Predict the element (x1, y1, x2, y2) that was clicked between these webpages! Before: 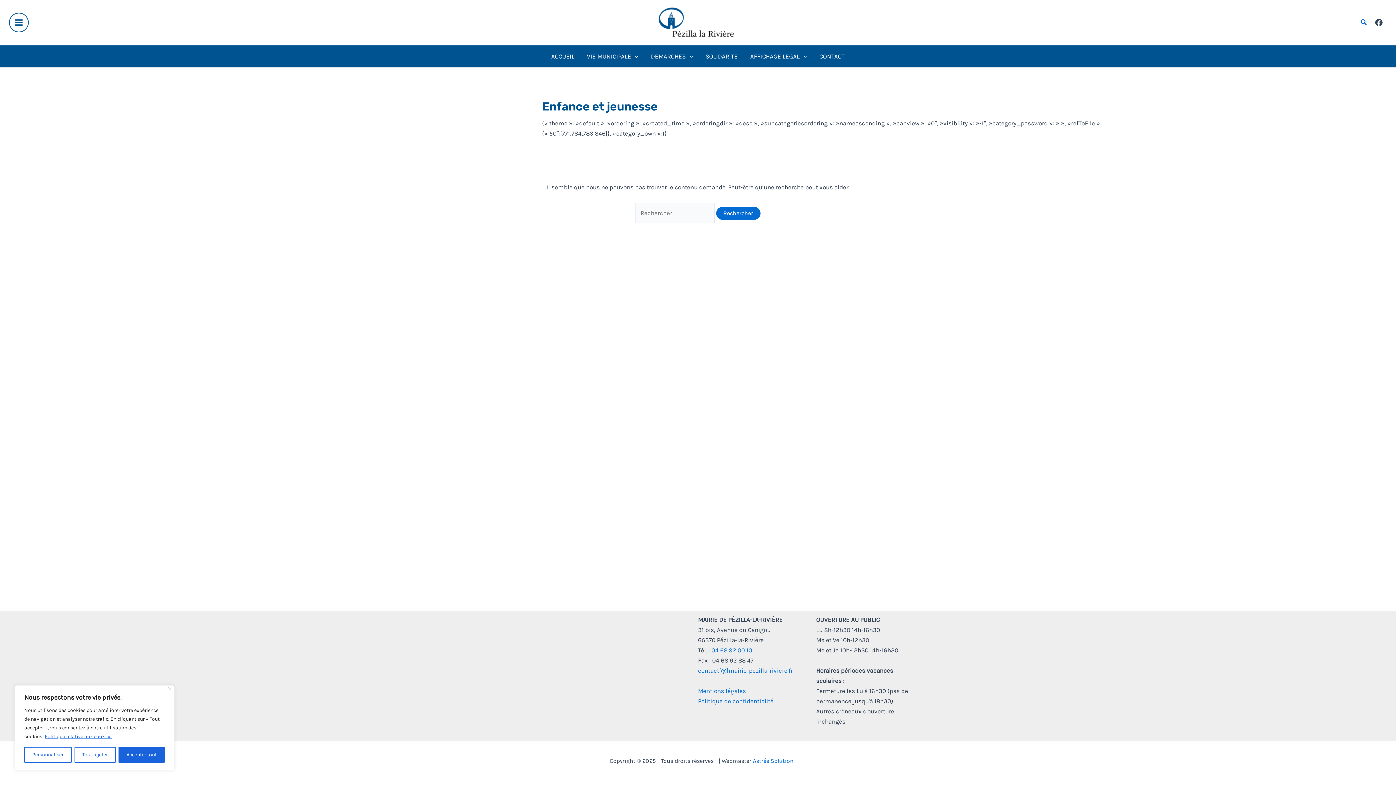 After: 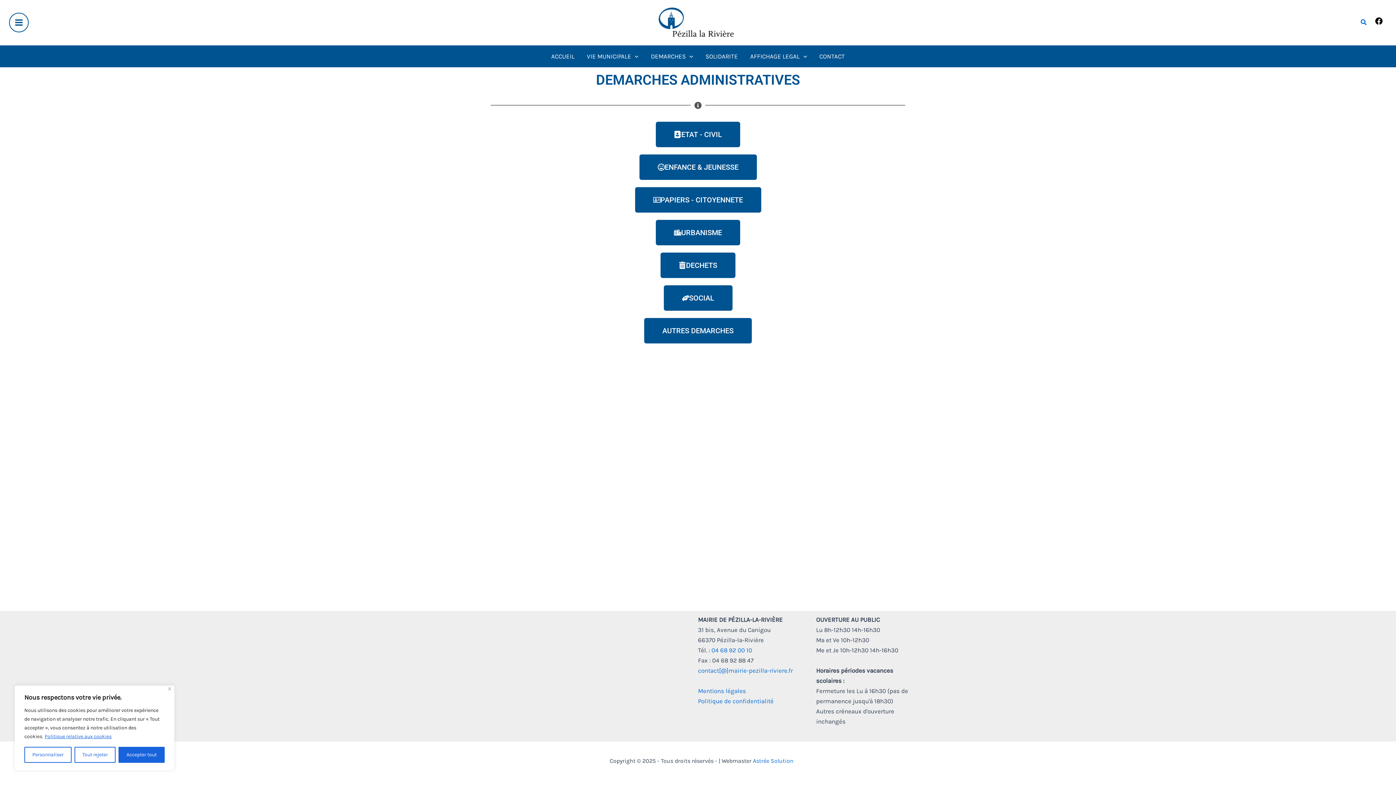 Action: label: DEMARCHES bbox: (644, 45, 699, 67)